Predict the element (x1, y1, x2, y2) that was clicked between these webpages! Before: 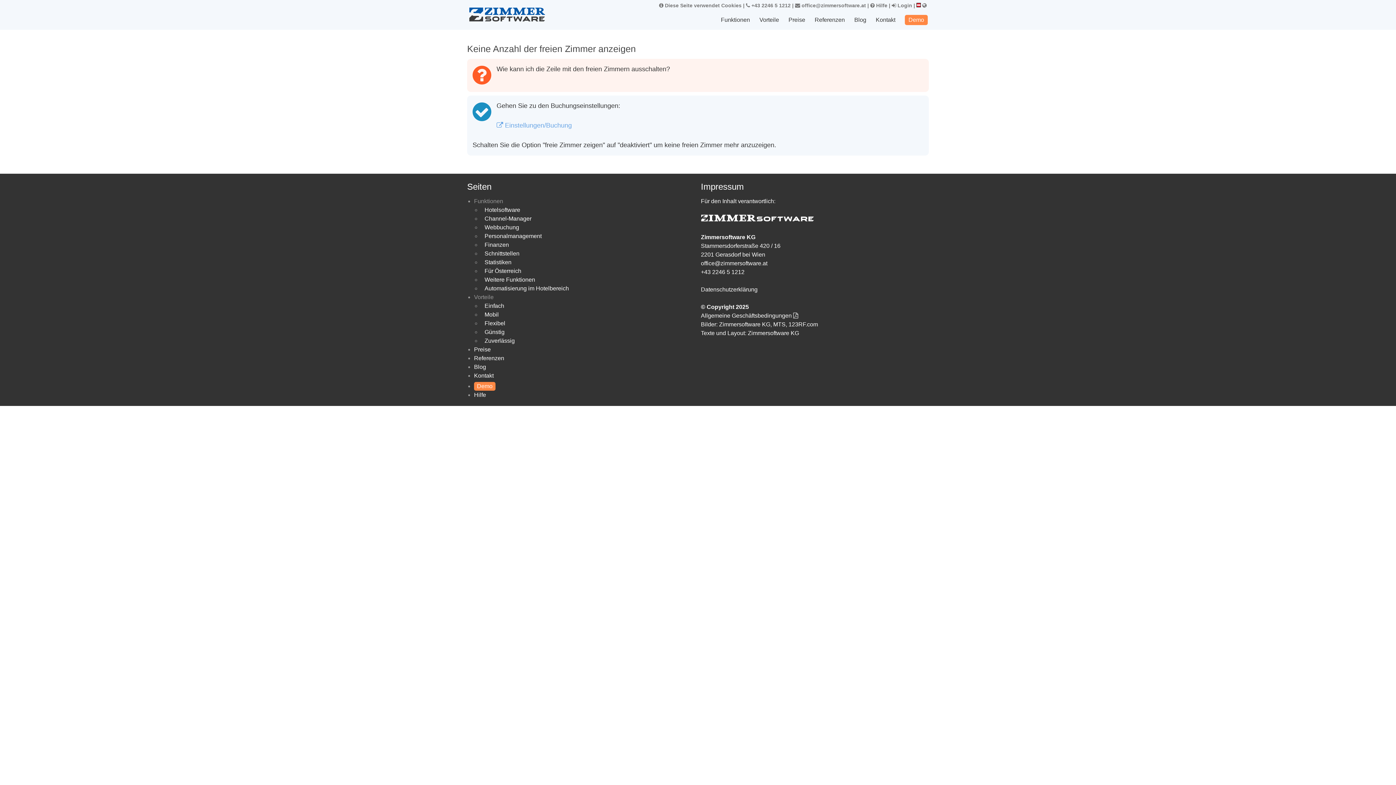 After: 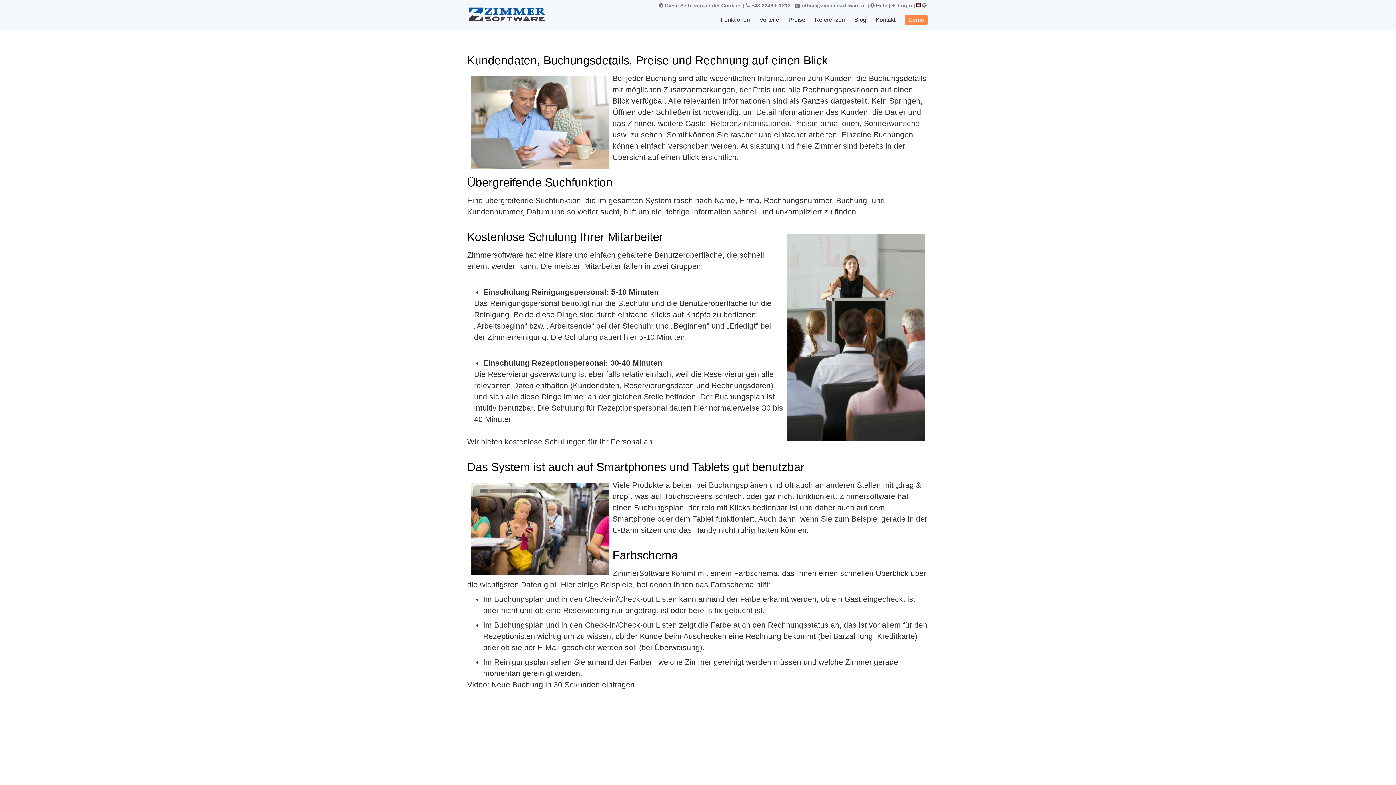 Action: label: Einfach bbox: (484, 301, 504, 310)